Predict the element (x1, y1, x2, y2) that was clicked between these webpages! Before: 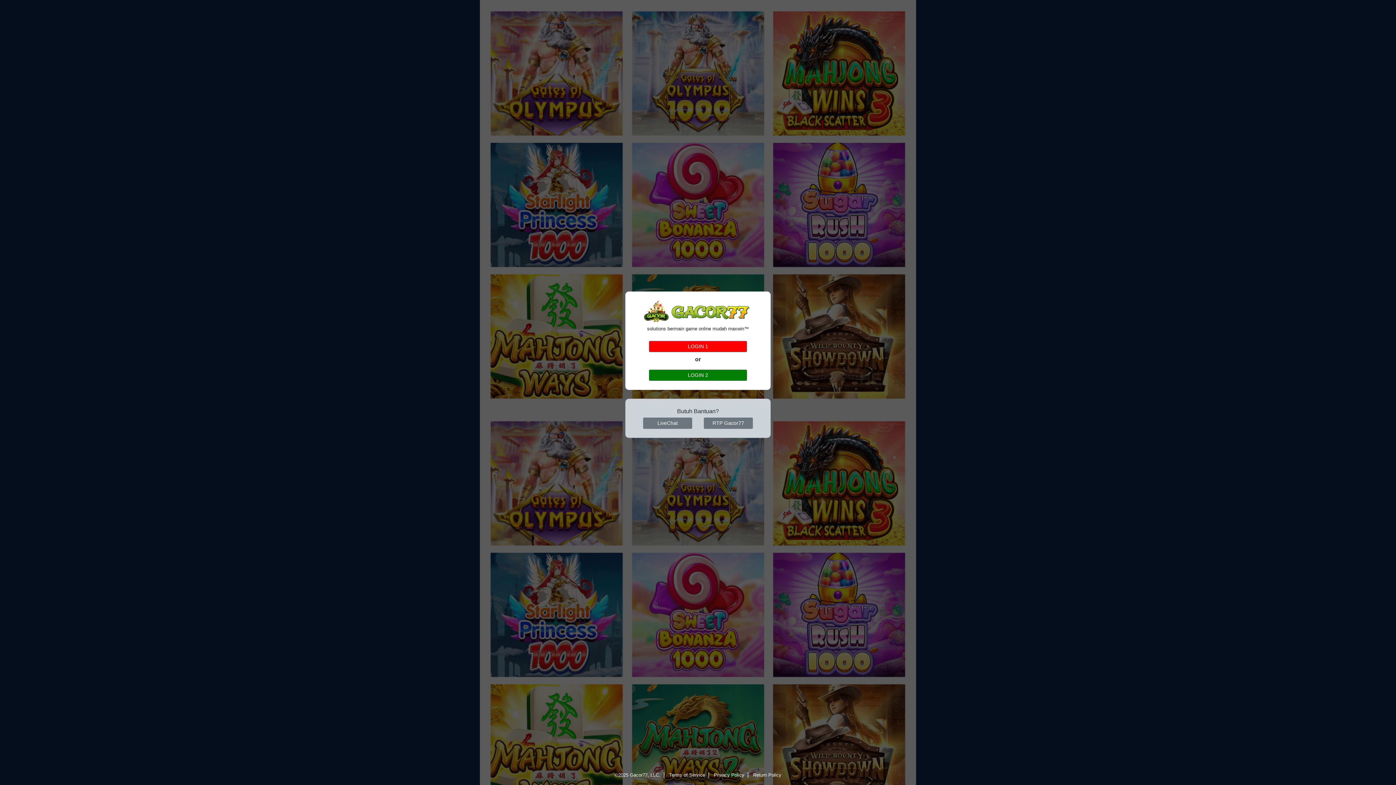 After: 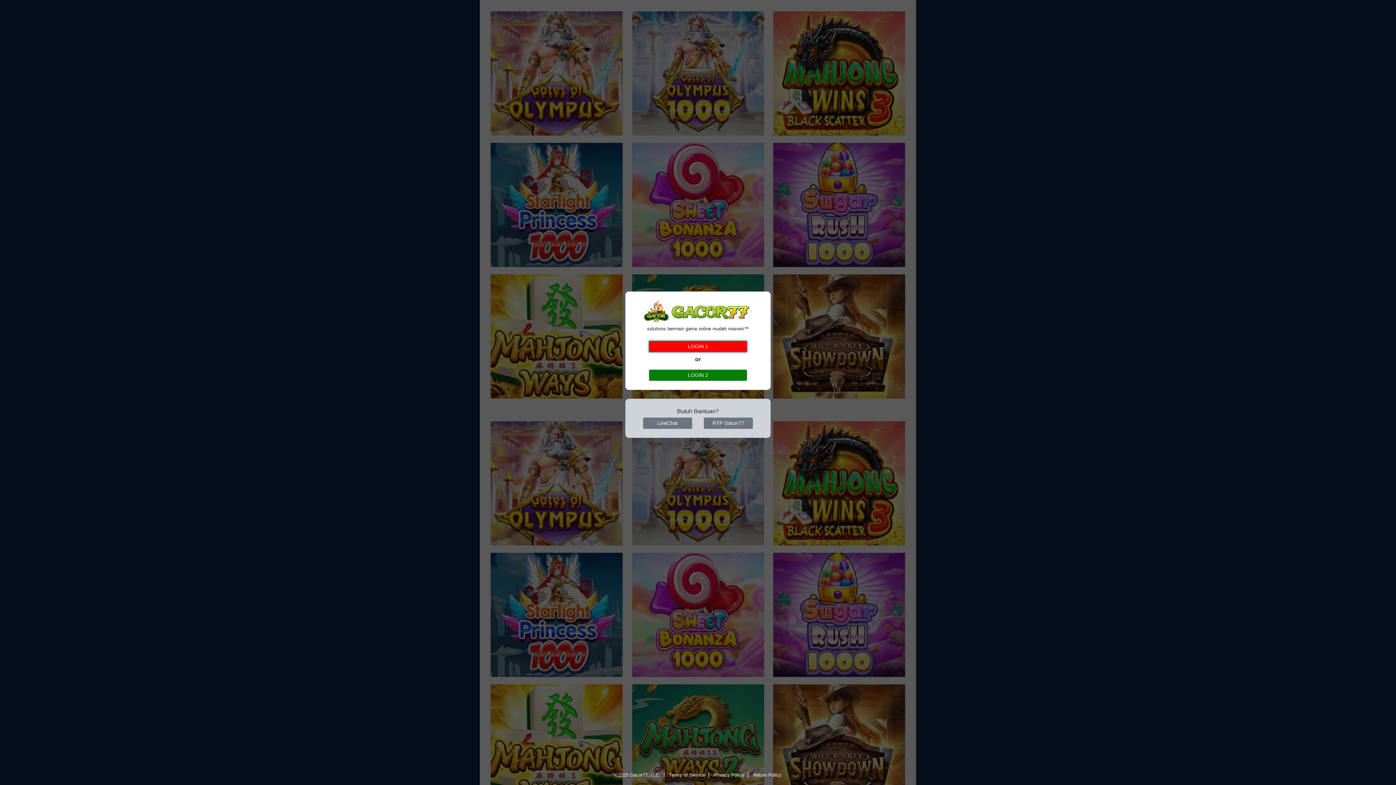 Action: bbox: (649, 341, 747, 352) label: LOGIN 1